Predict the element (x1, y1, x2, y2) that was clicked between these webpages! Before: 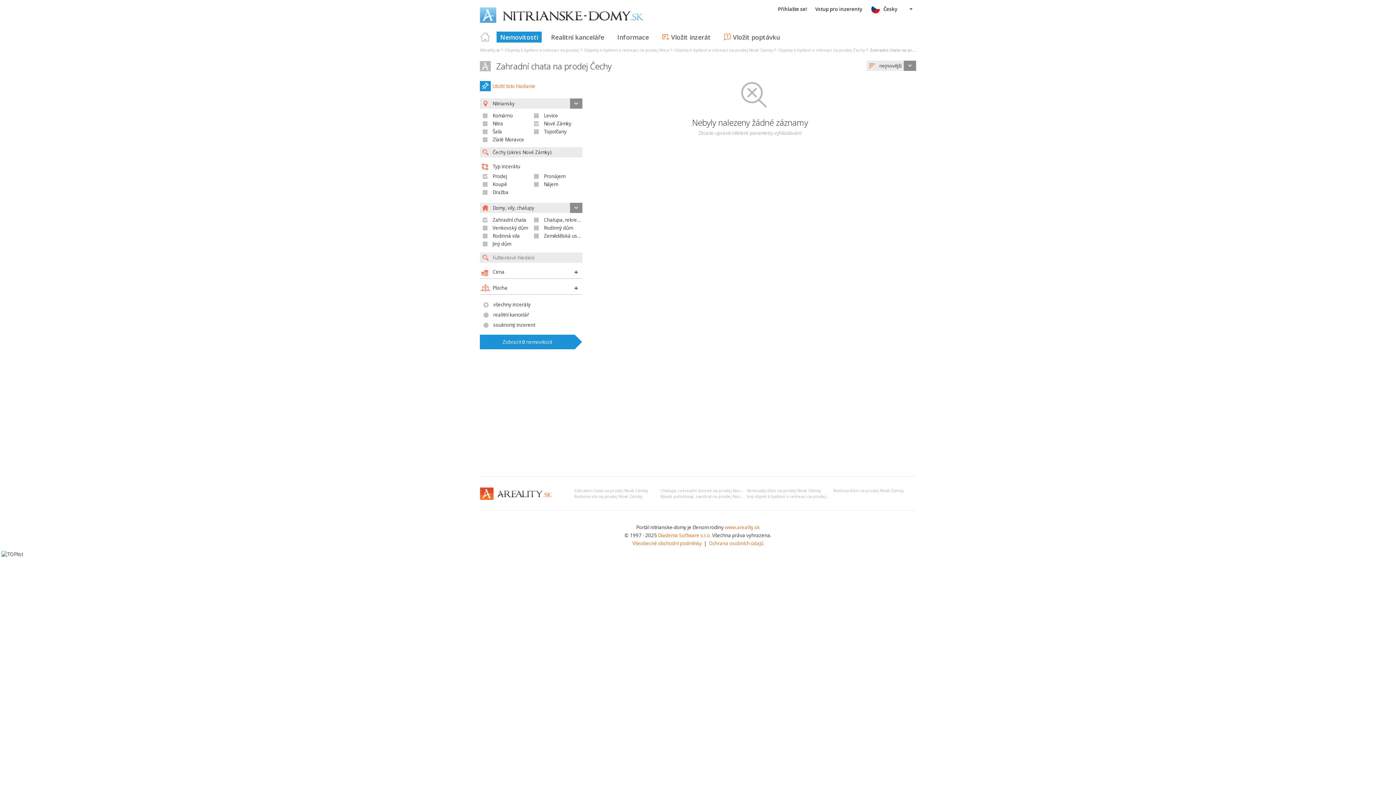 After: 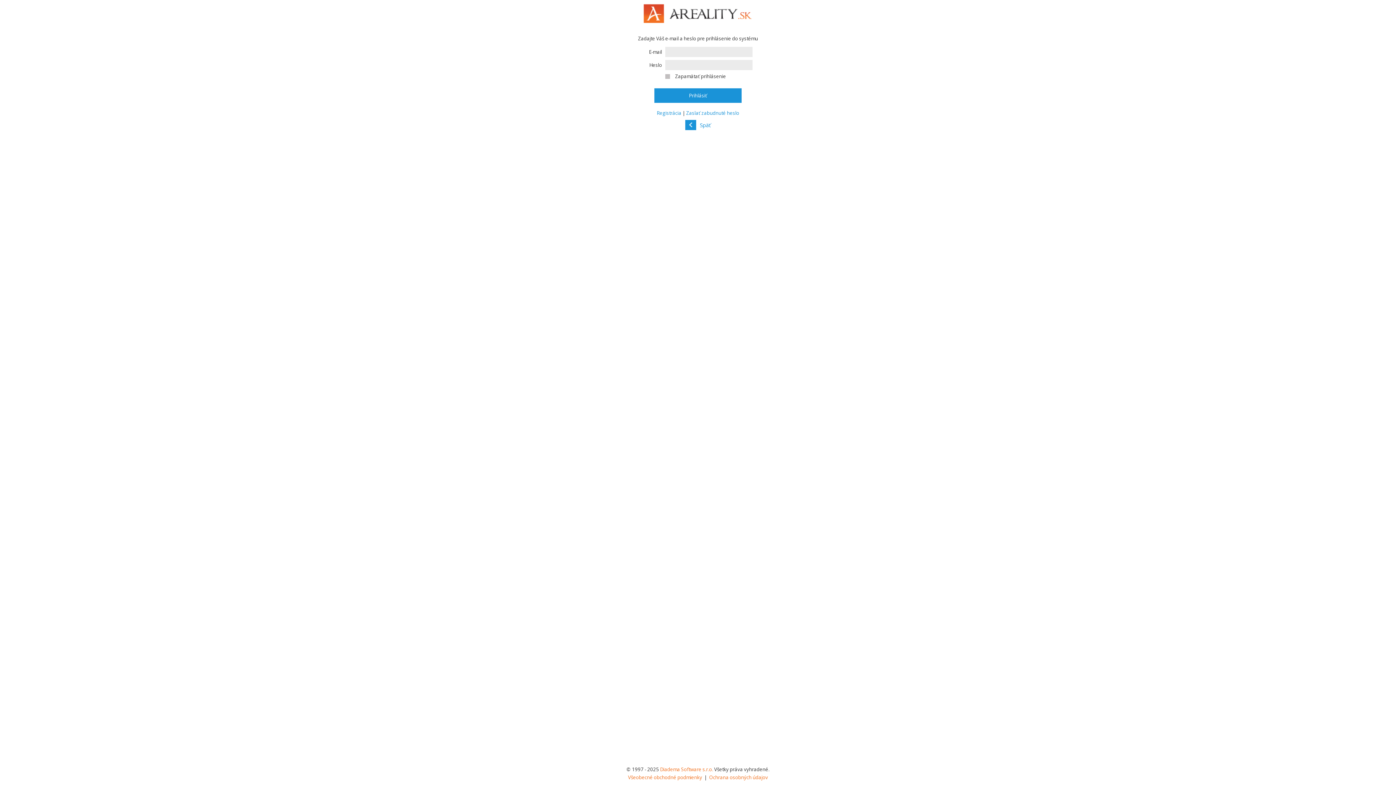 Action: label: Vložit inzerát bbox: (658, 31, 714, 42)